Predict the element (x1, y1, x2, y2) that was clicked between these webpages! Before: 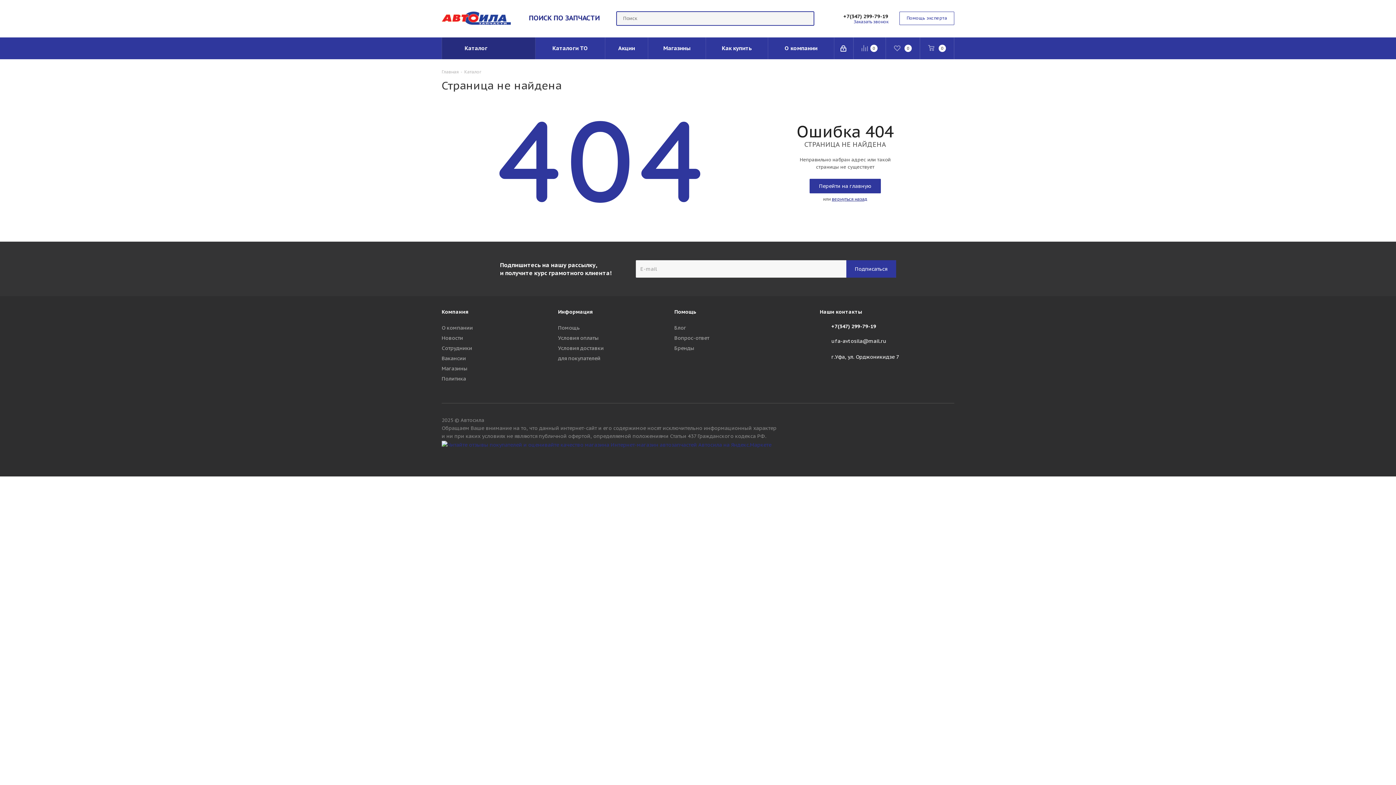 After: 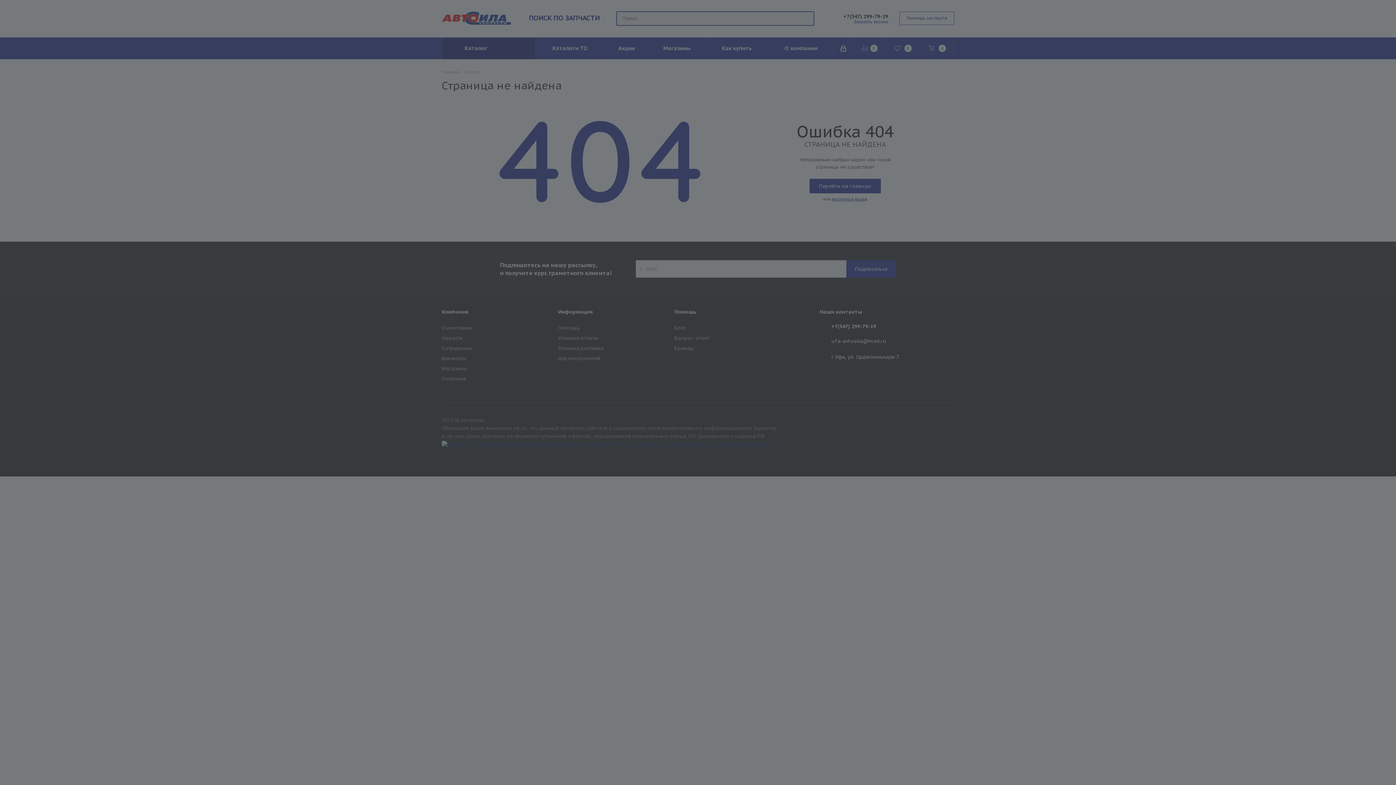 Action: bbox: (834, 37, 853, 59)